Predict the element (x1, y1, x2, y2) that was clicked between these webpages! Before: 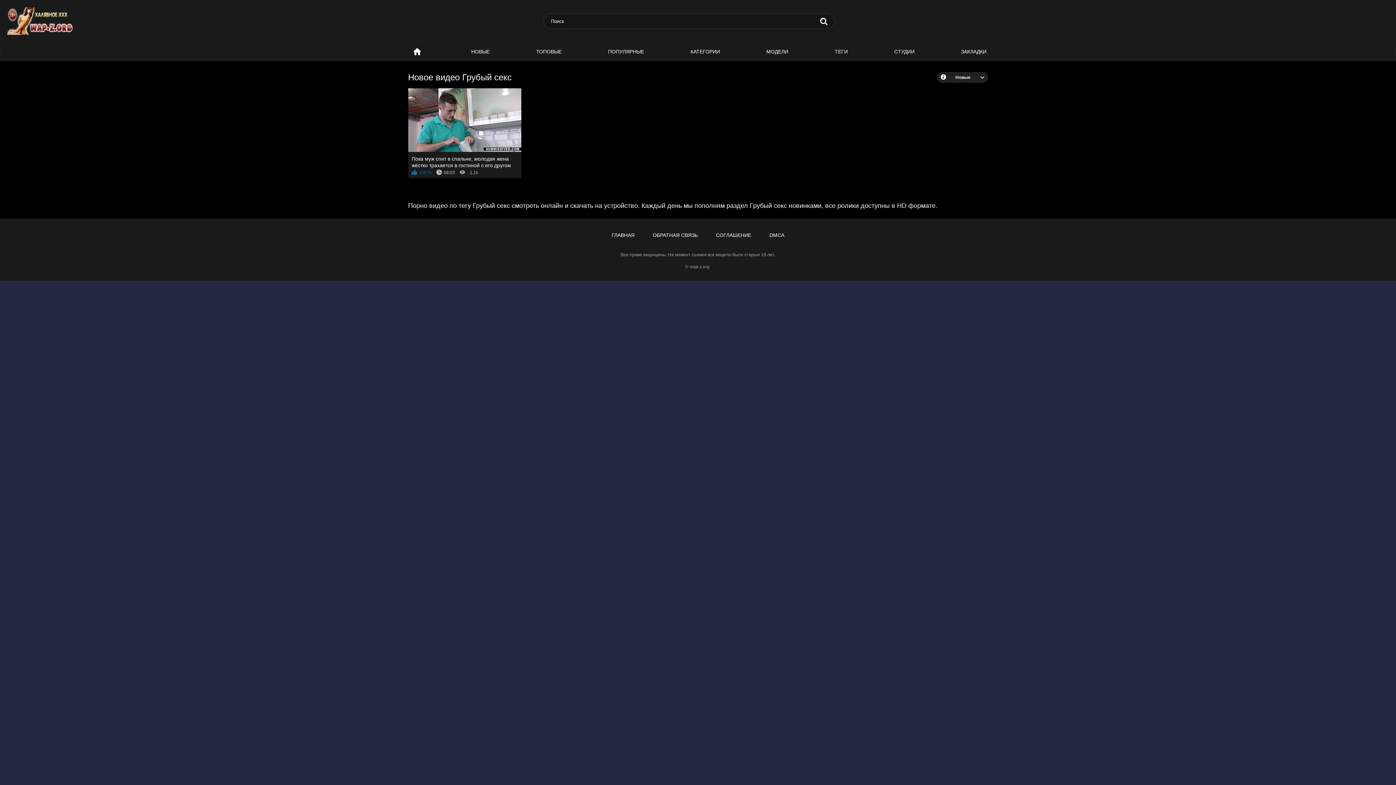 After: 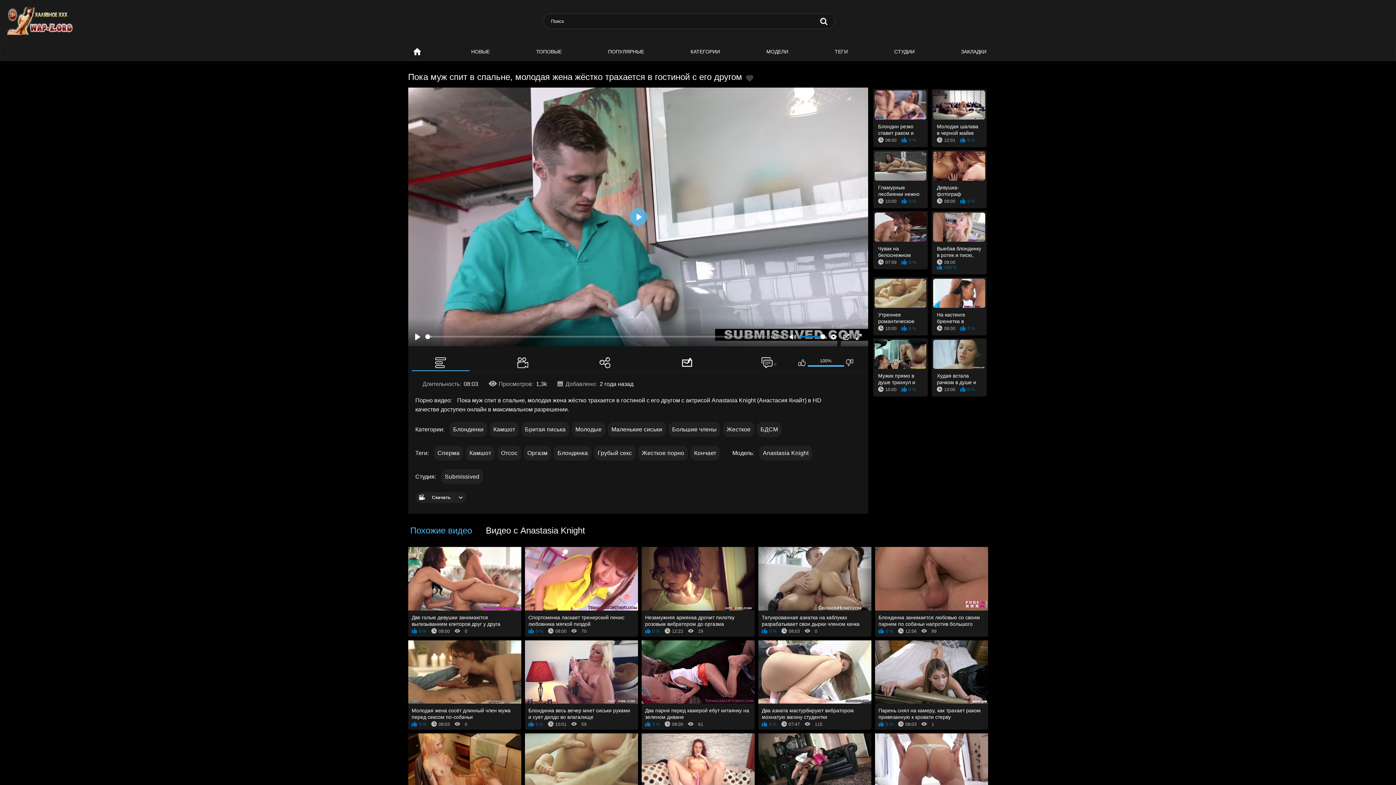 Action: bbox: (408, 88, 521, 178) label: Пока муж спит в спальне, молодая жена жёстко трахается в гостиной с его другом
100 % 08:03 1,1k